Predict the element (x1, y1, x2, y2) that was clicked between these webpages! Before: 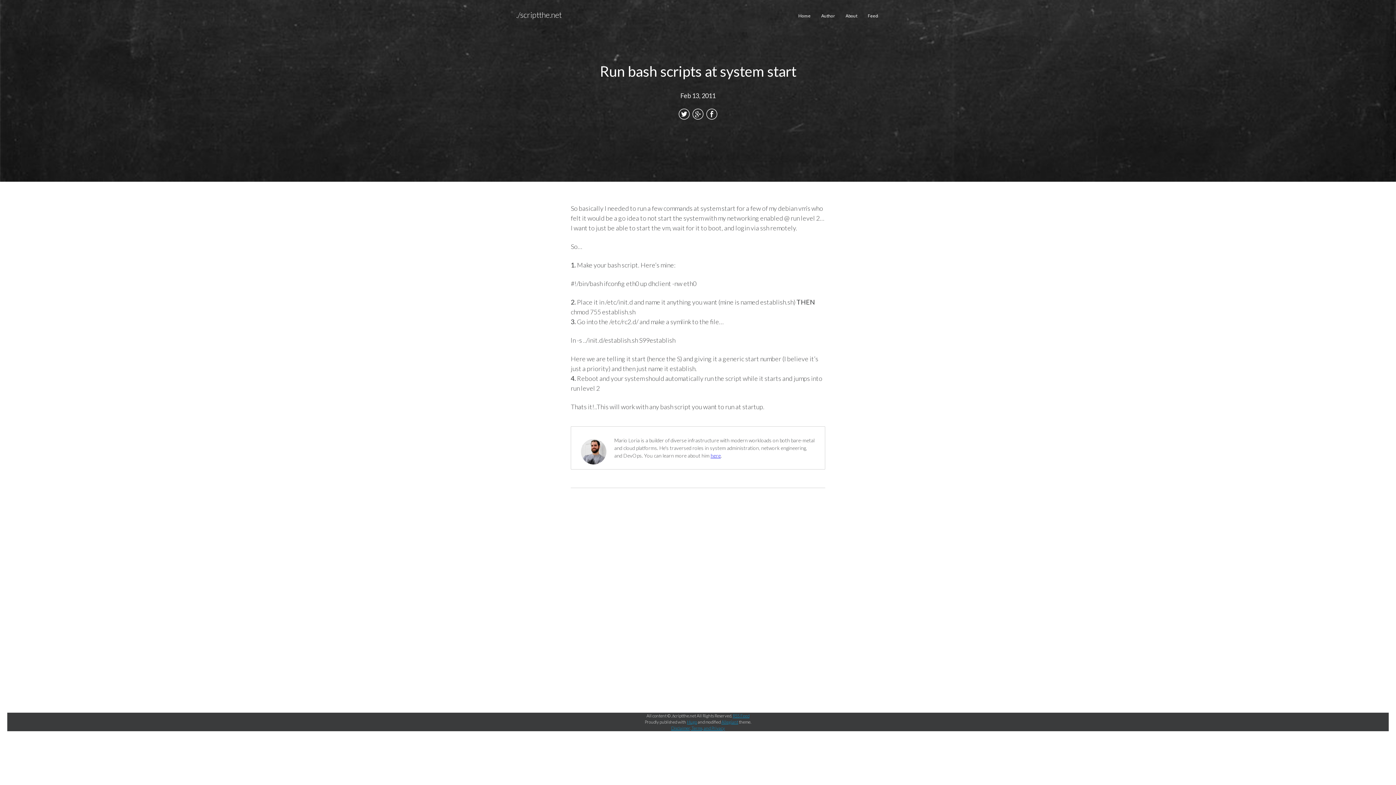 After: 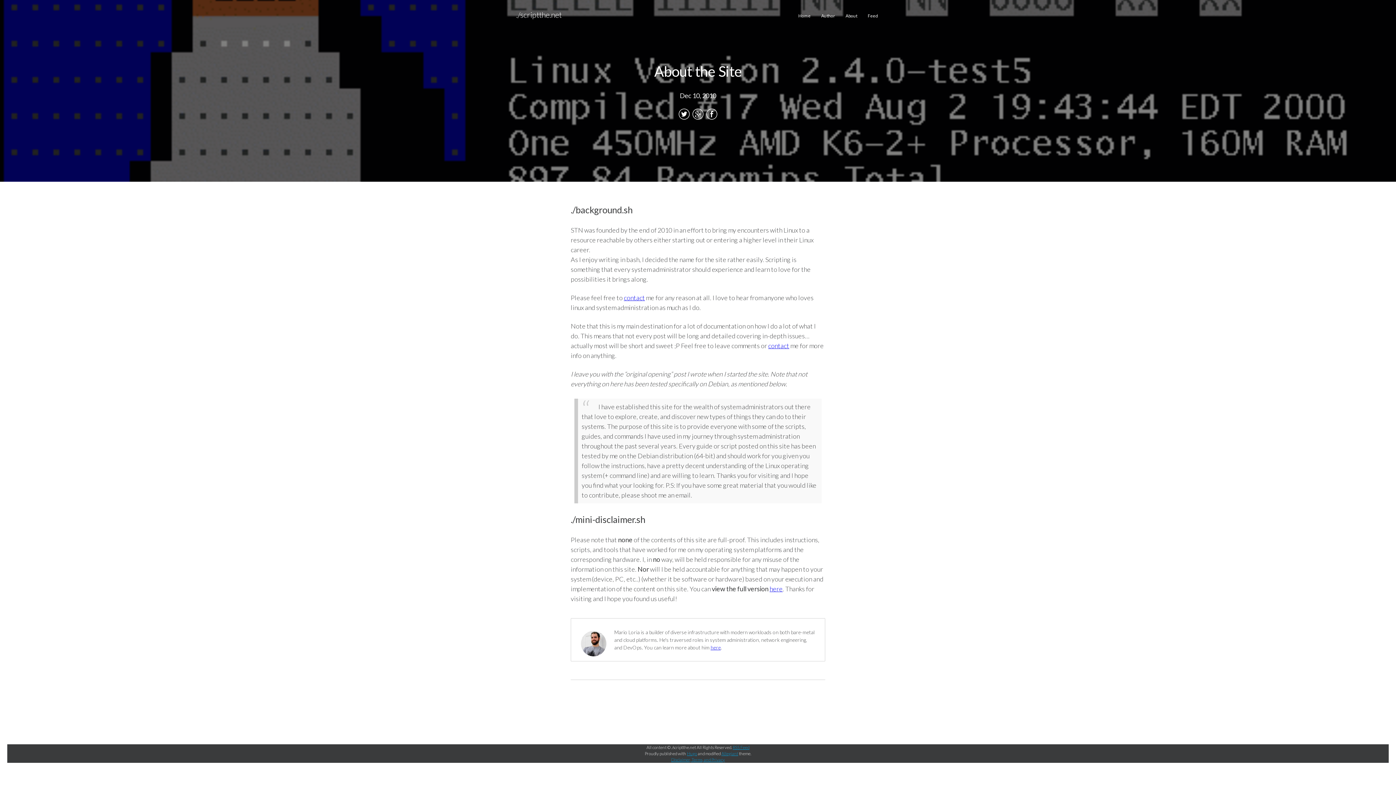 Action: bbox: (845, 13, 857, 18) label: About